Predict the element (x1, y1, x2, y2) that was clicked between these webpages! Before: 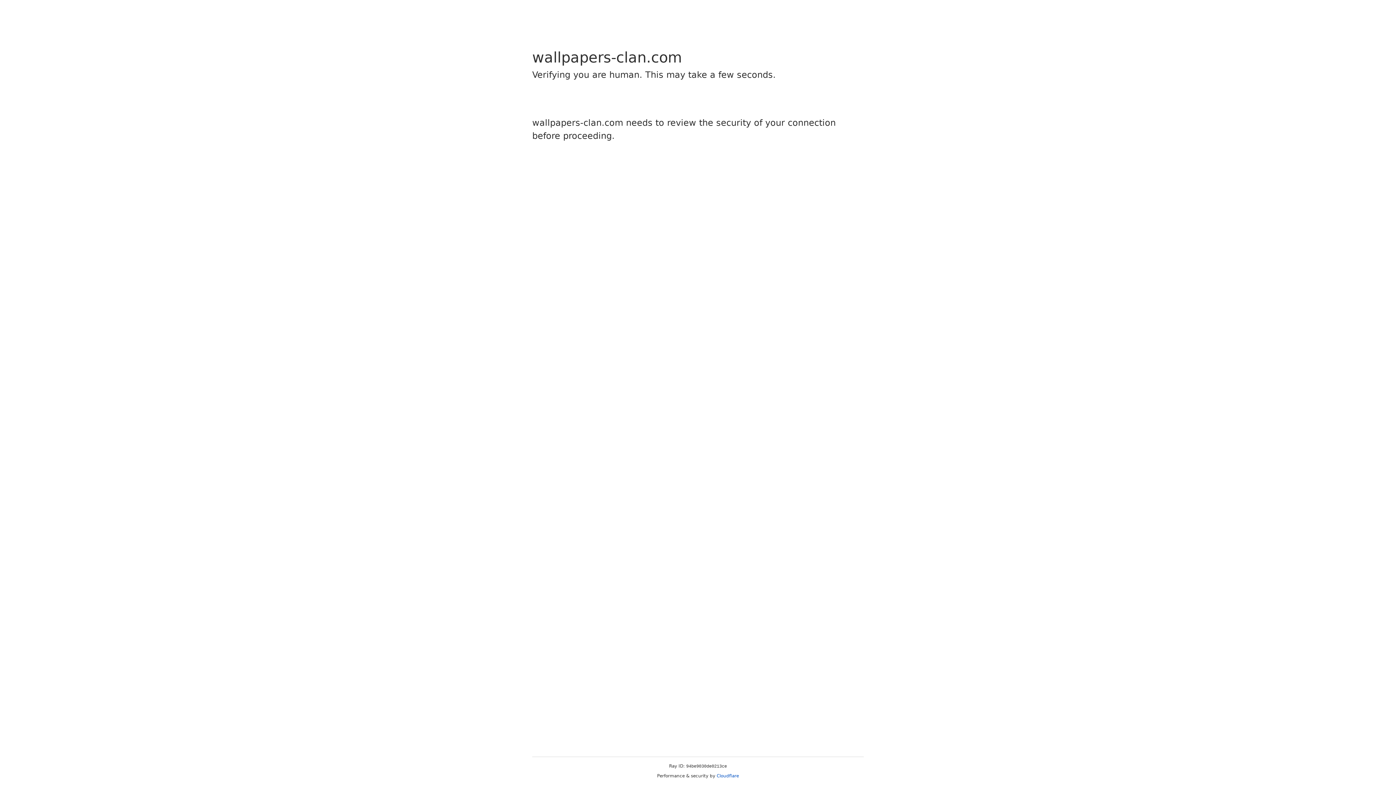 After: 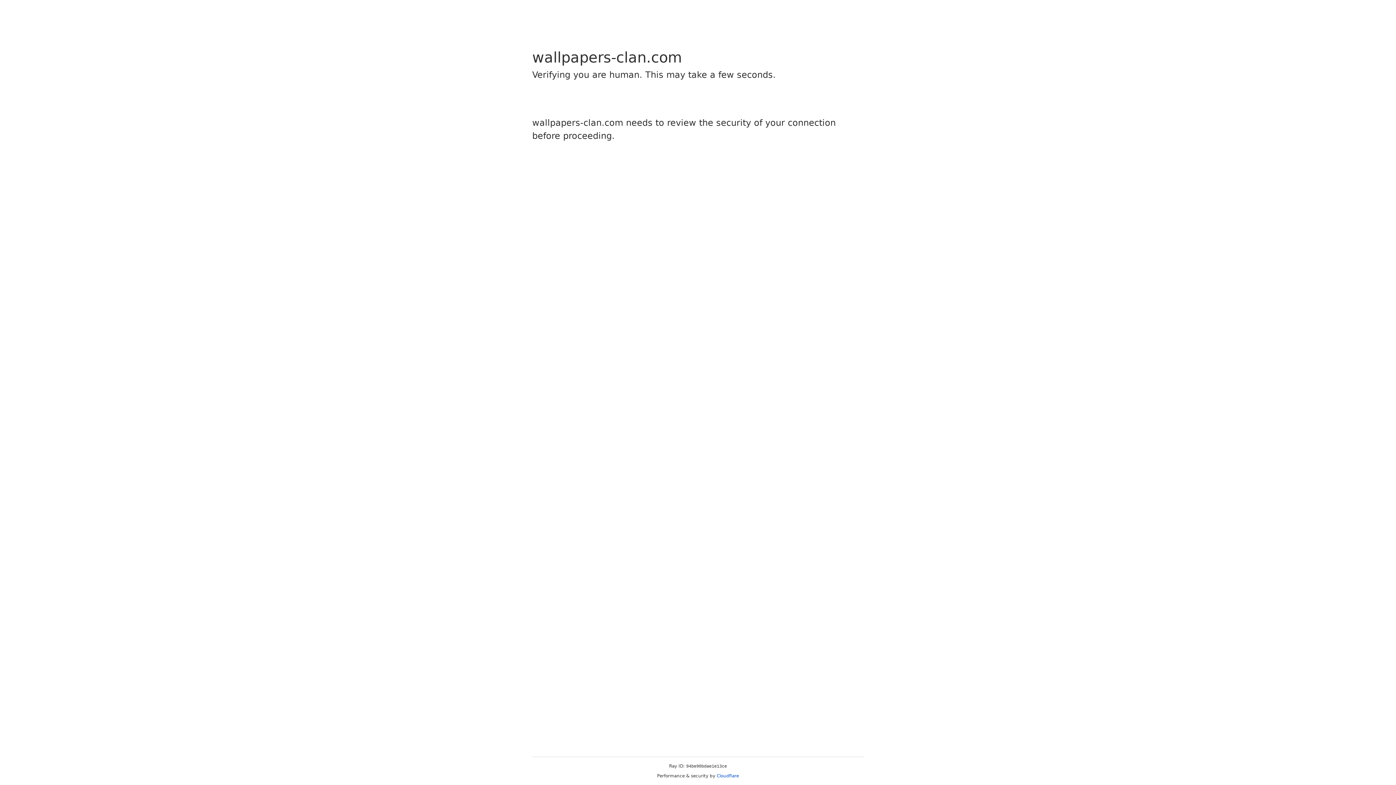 Action: bbox: (716, 773, 739, 778) label: Cloudflare